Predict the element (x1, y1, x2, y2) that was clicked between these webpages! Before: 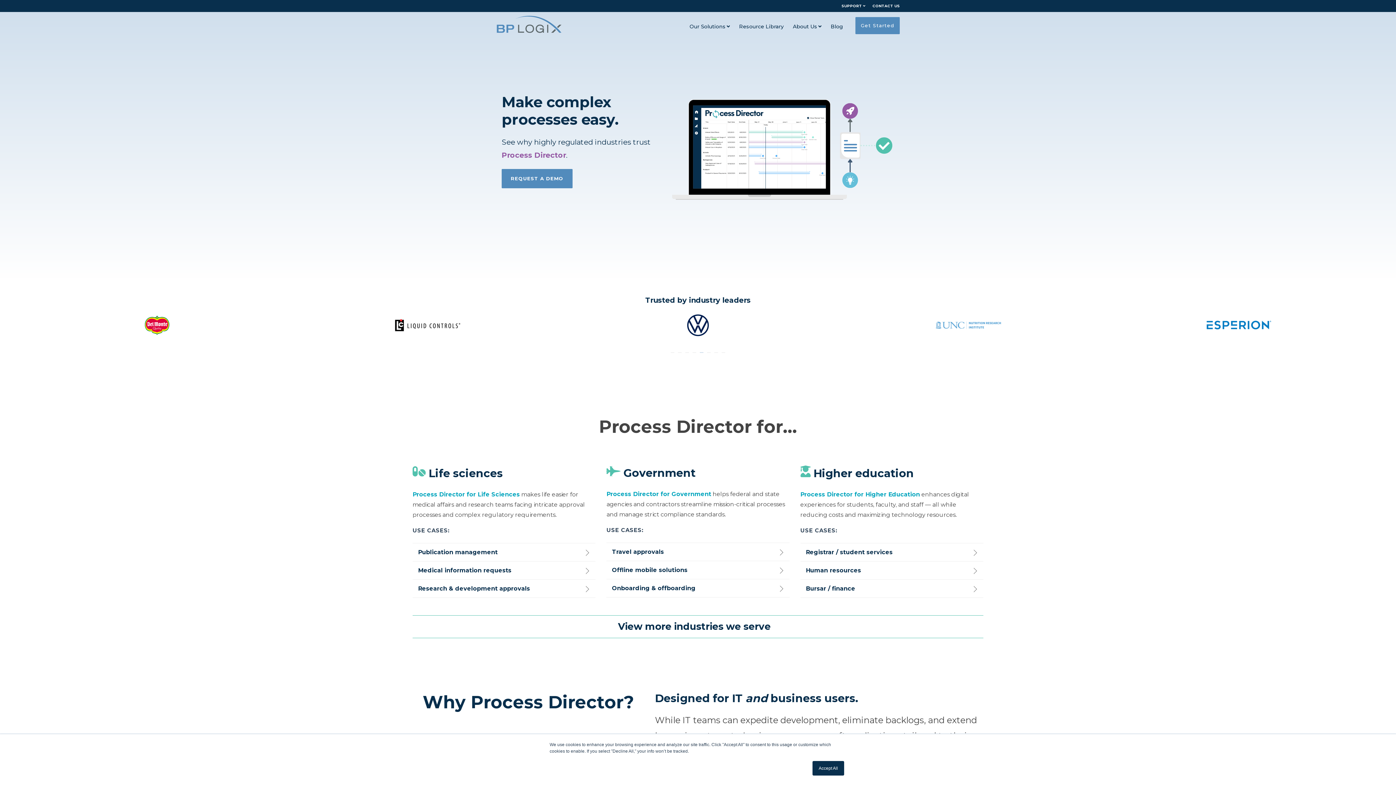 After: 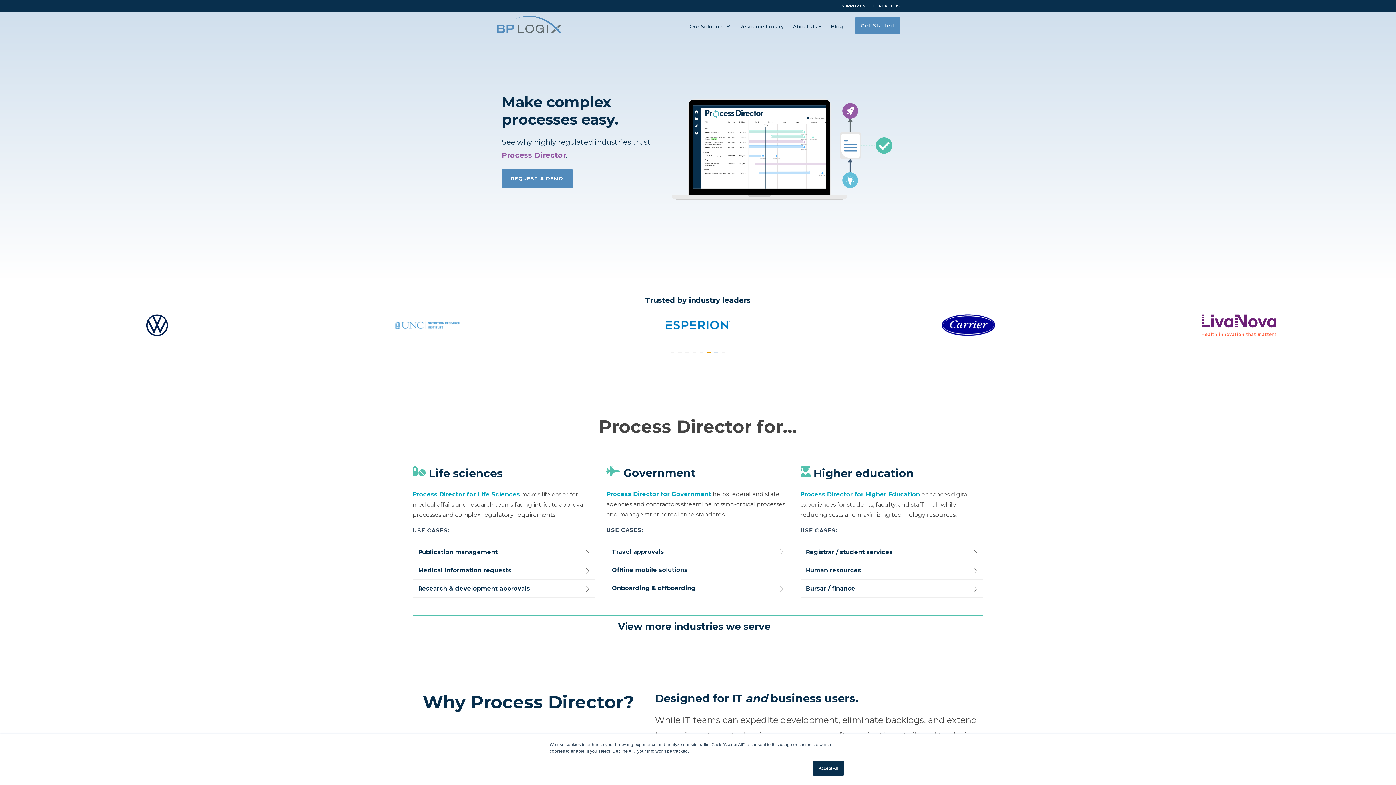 Action: label: 6 bbox: (707, 352, 710, 353)